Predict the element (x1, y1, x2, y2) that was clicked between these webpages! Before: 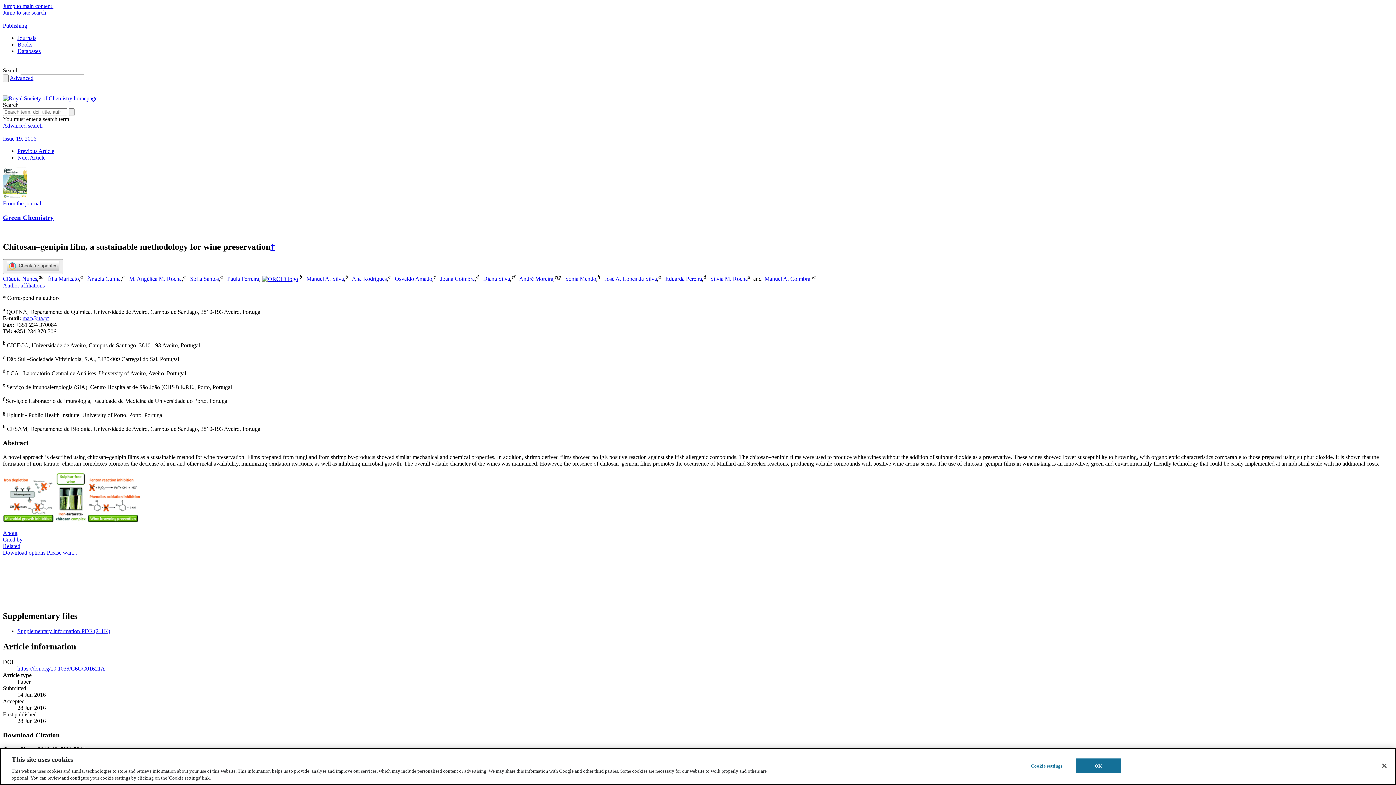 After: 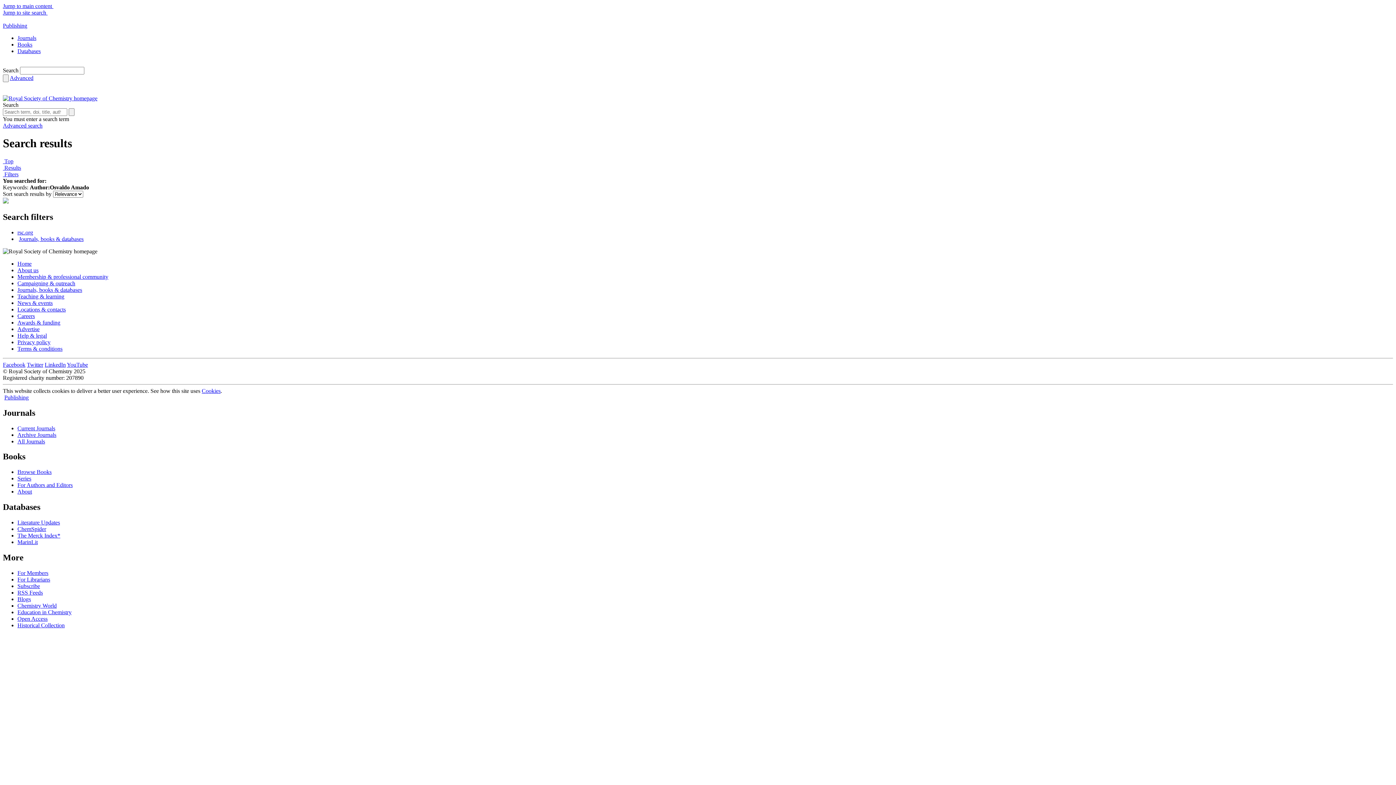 Action: bbox: (394, 275, 432, 282) label: Osvaldo Amado